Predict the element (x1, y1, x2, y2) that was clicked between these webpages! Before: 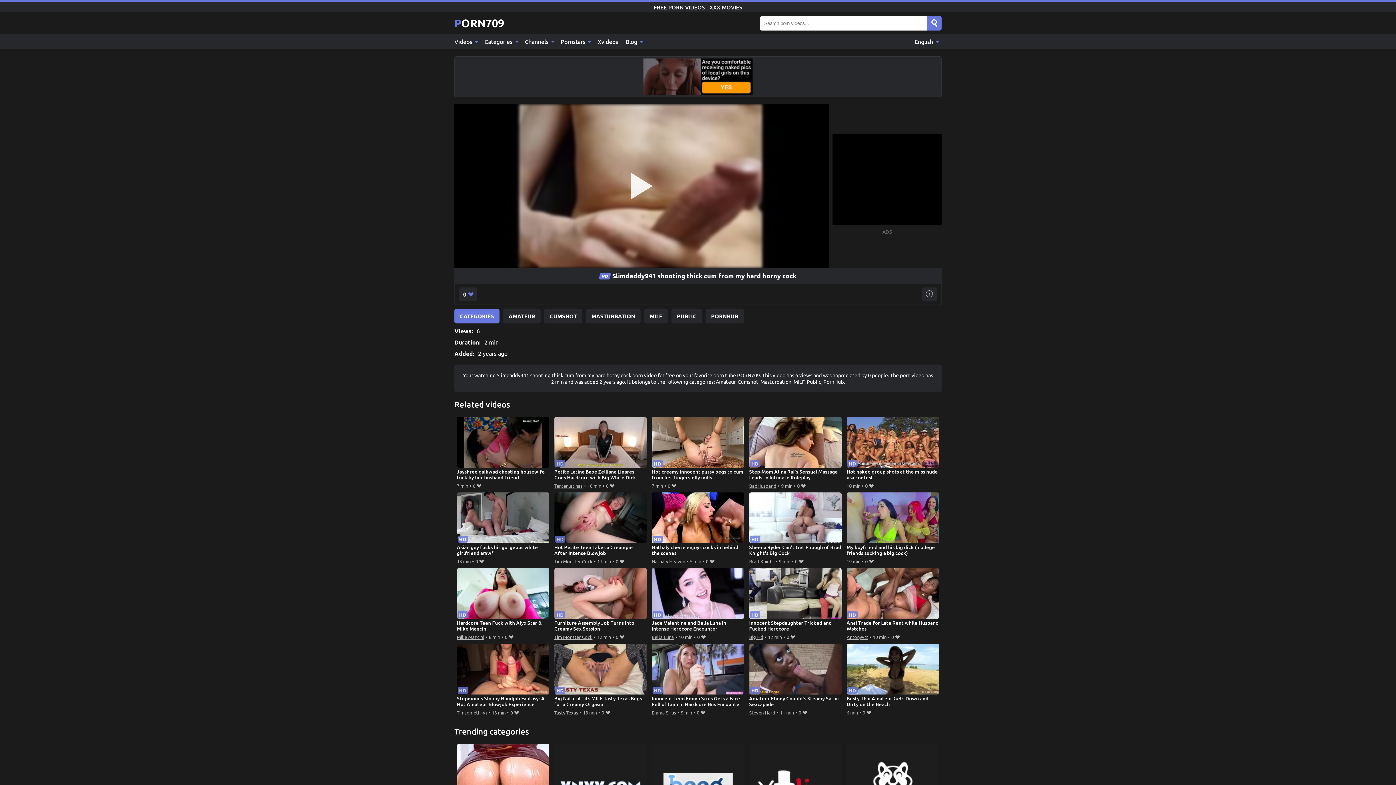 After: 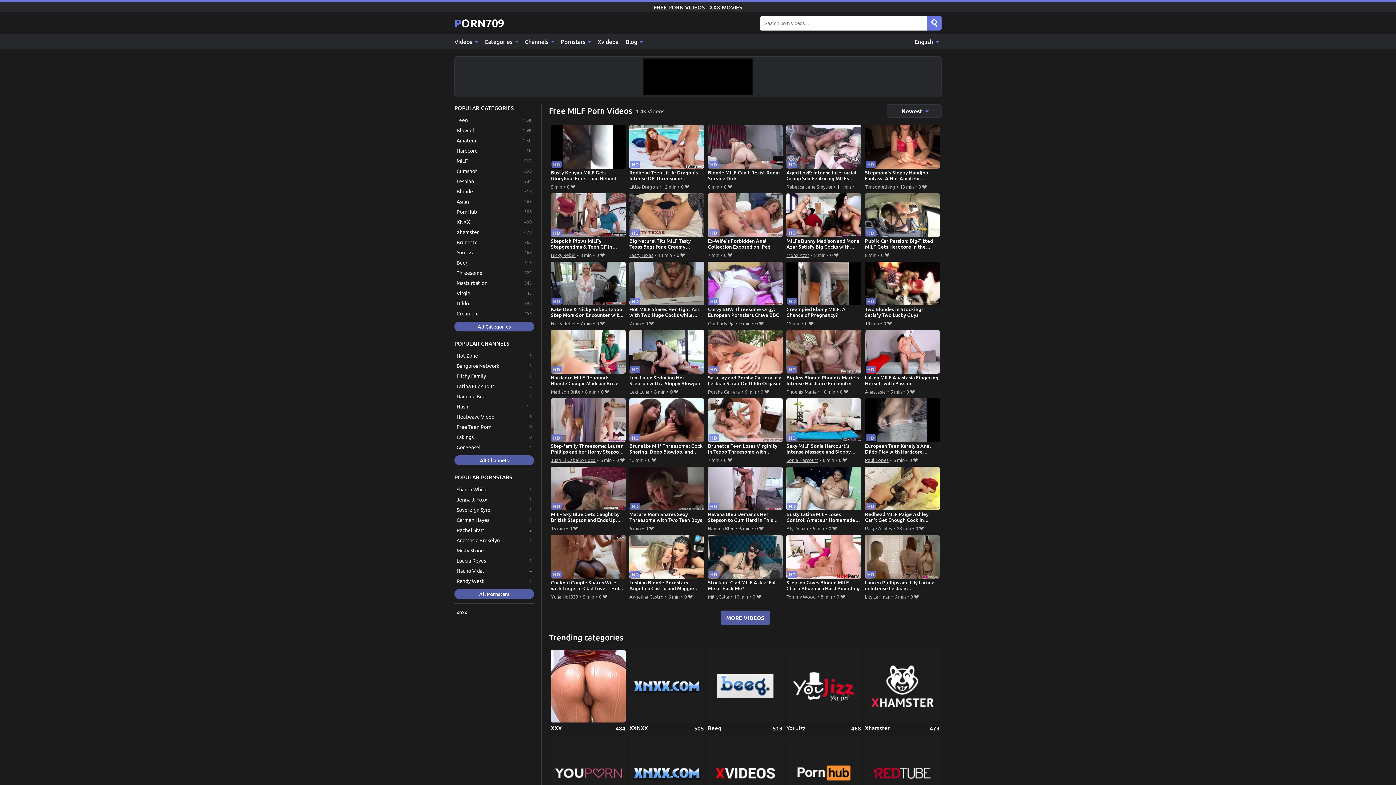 Action: bbox: (644, 309, 668, 323) label: MILF